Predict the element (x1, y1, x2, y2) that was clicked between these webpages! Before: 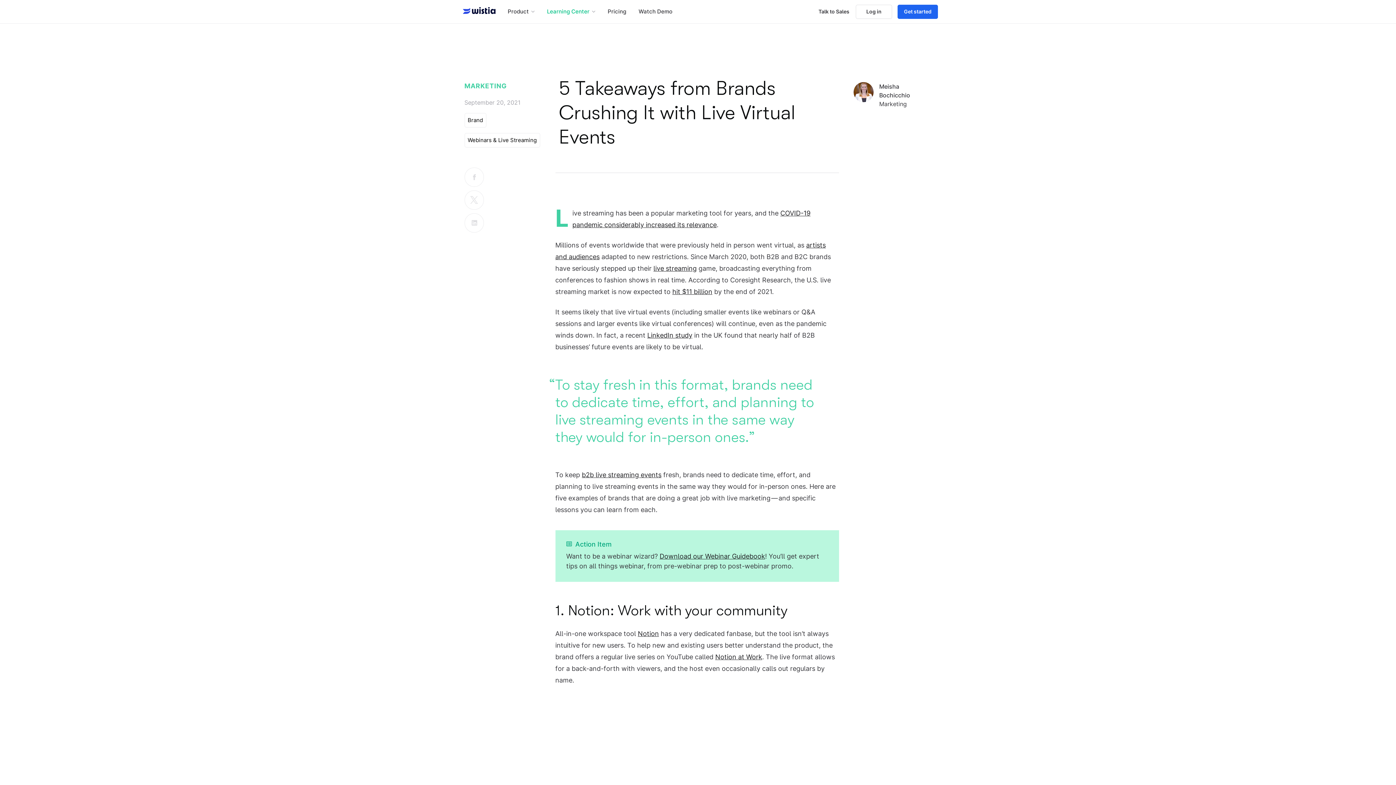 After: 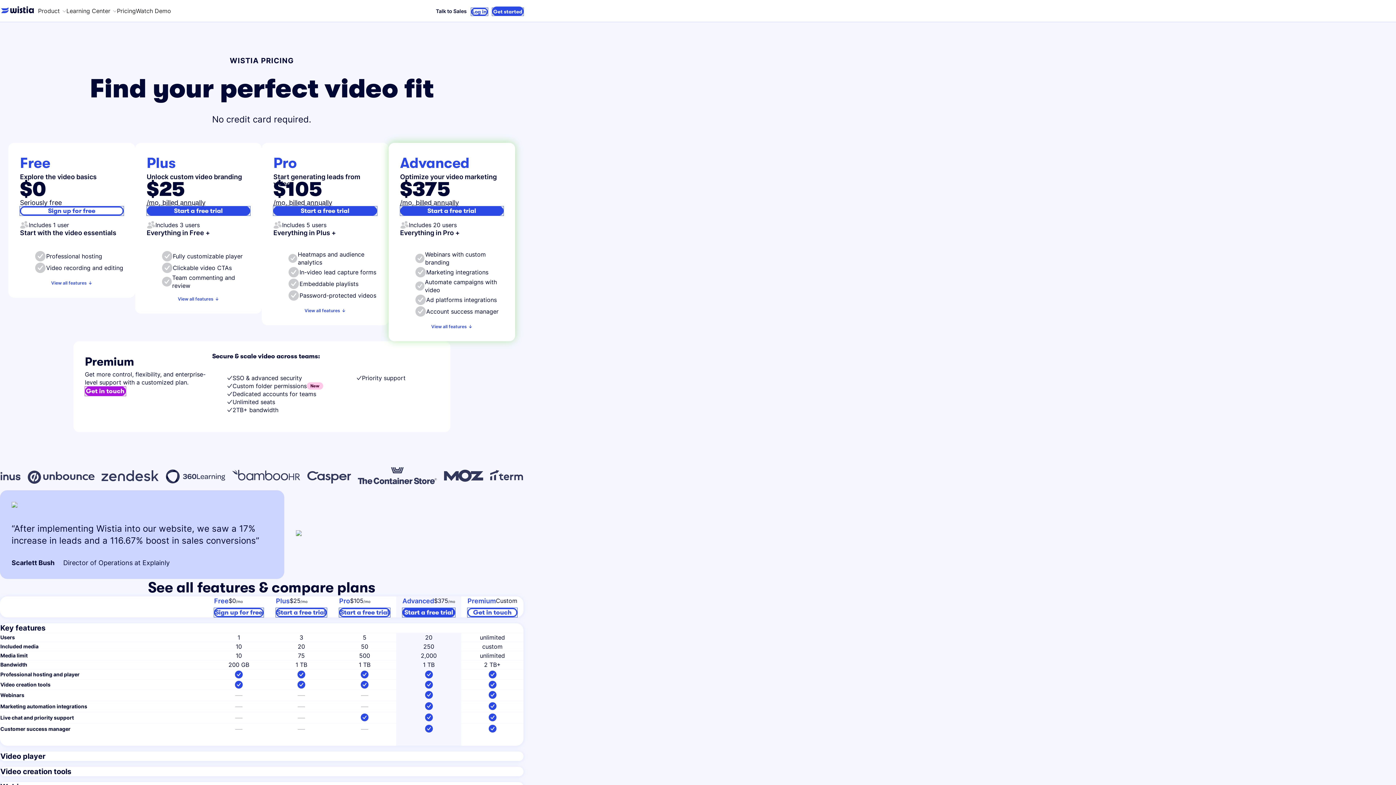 Action: label: Pricing bbox: (607, 8, 627, 15)